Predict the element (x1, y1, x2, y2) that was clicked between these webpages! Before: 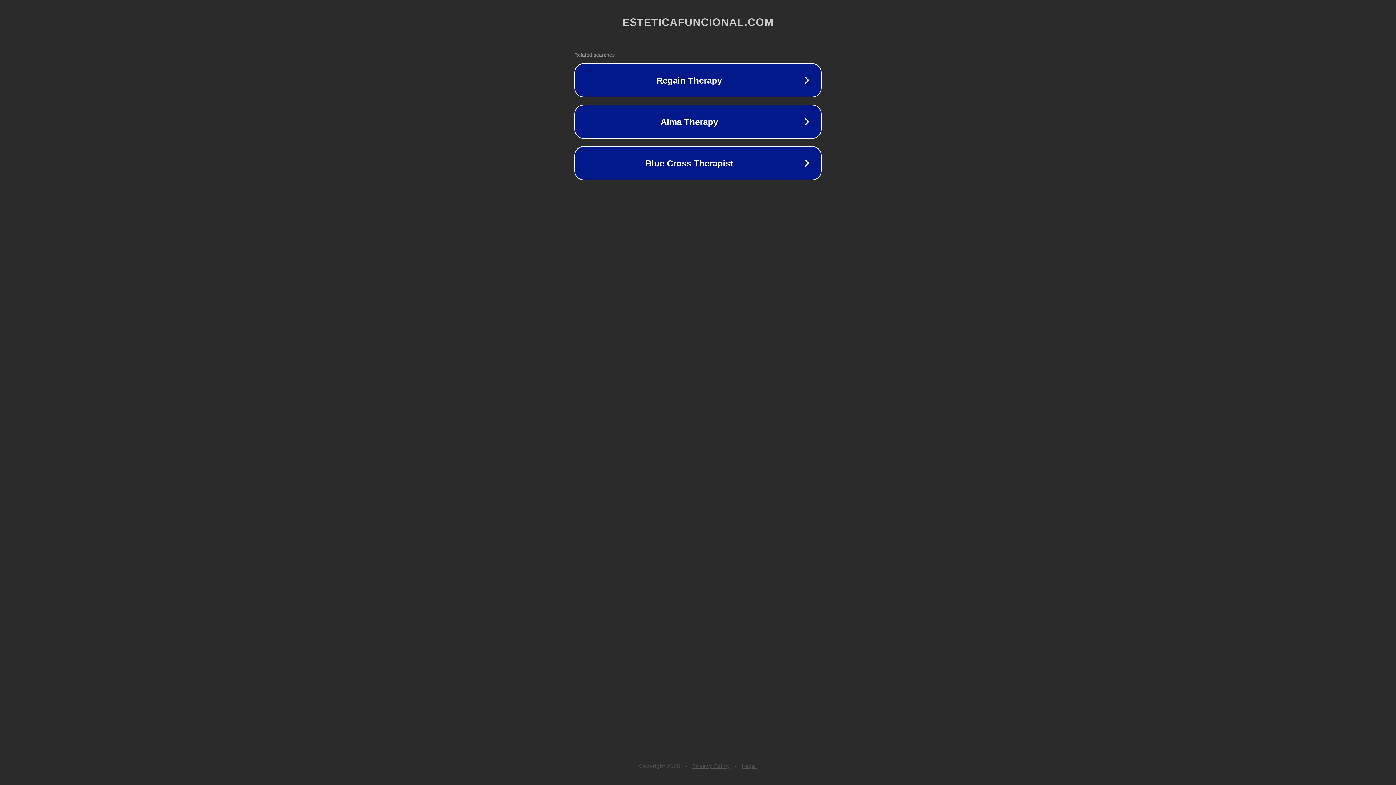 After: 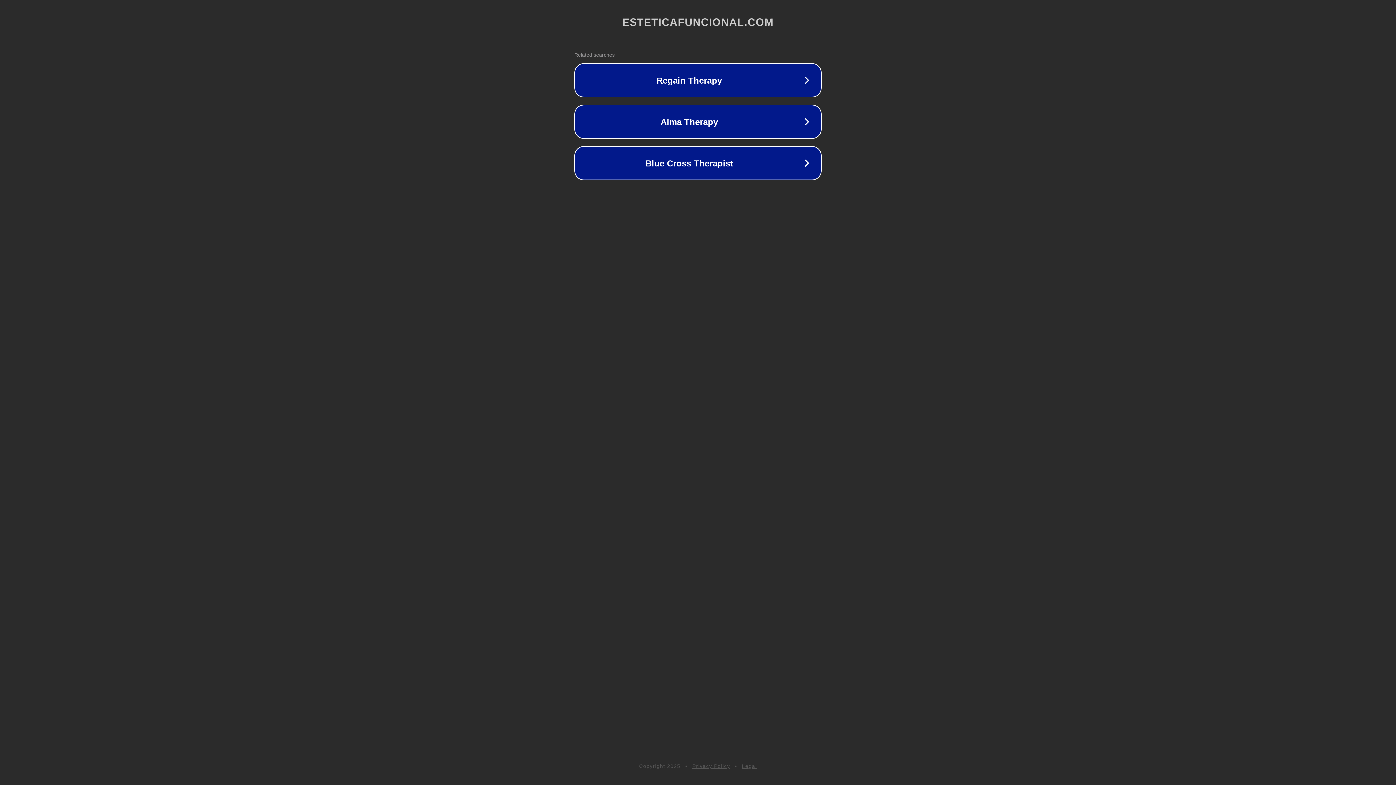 Action: label: Legal bbox: (742, 763, 757, 769)